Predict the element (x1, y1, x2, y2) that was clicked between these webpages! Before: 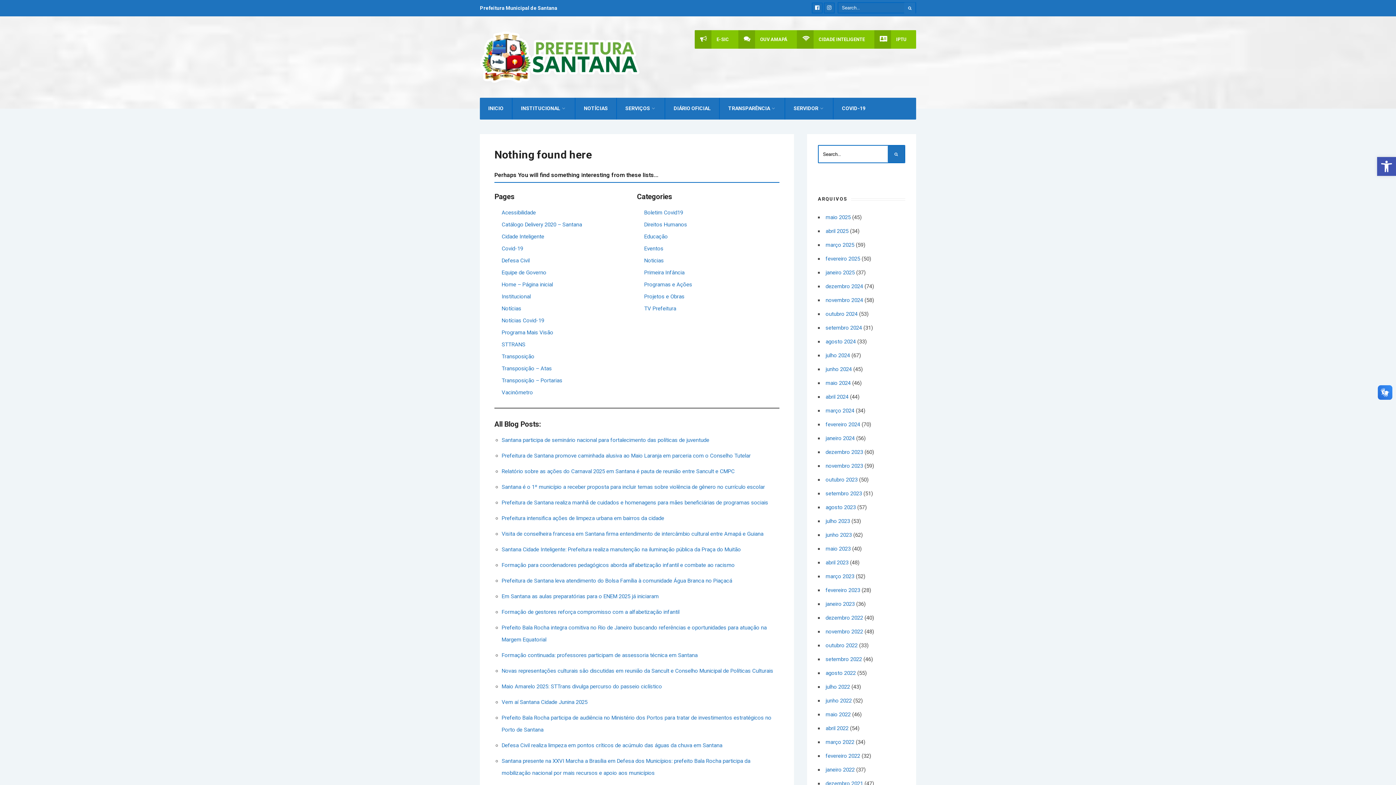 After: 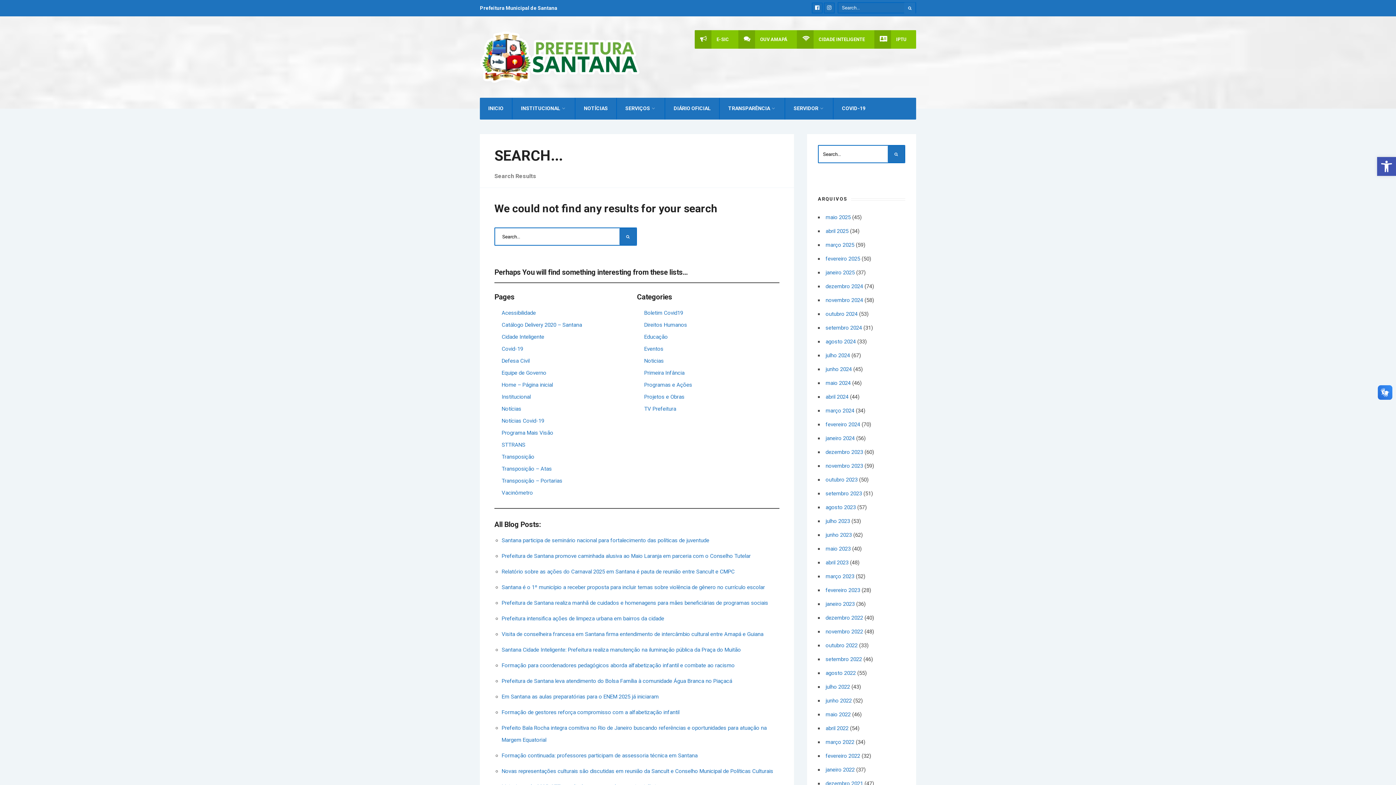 Action: bbox: (904, 2, 915, 13)